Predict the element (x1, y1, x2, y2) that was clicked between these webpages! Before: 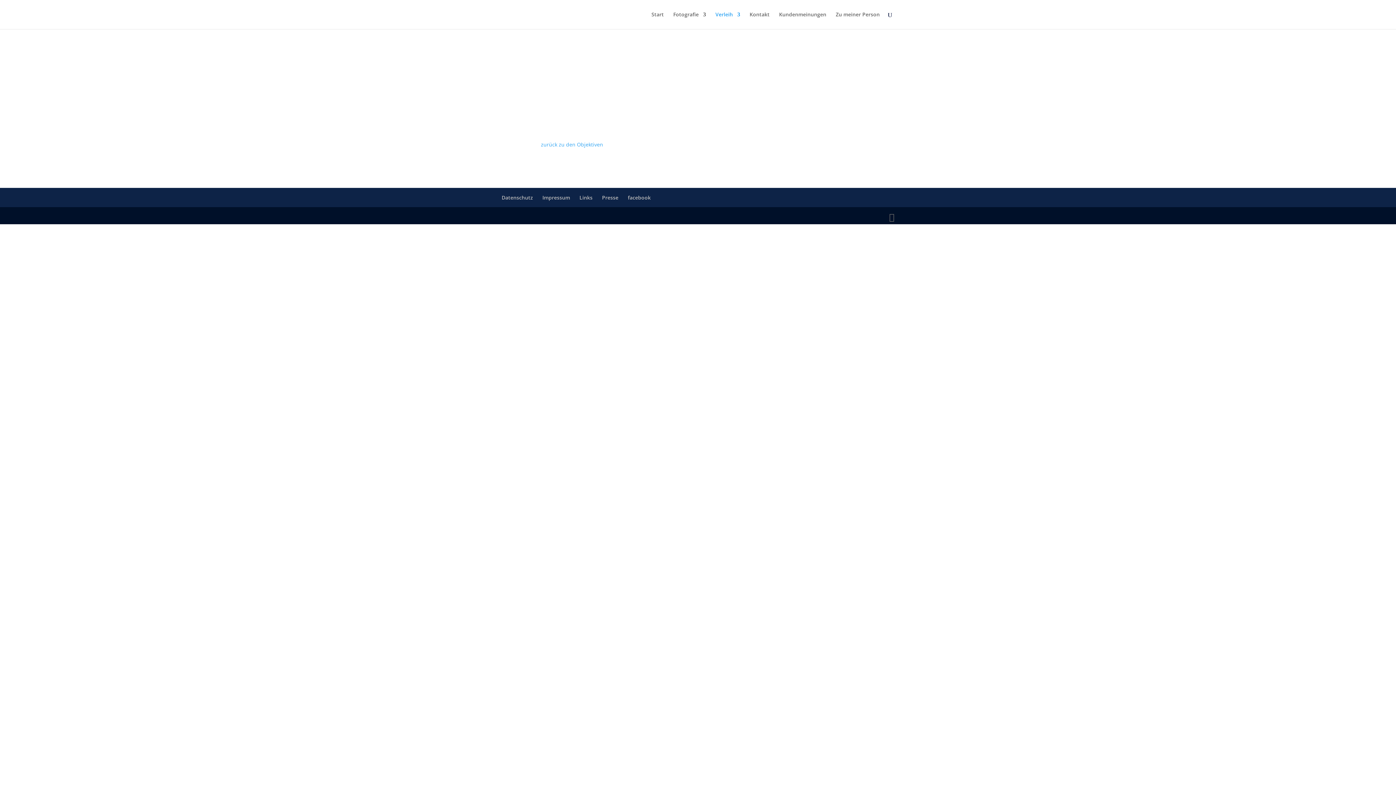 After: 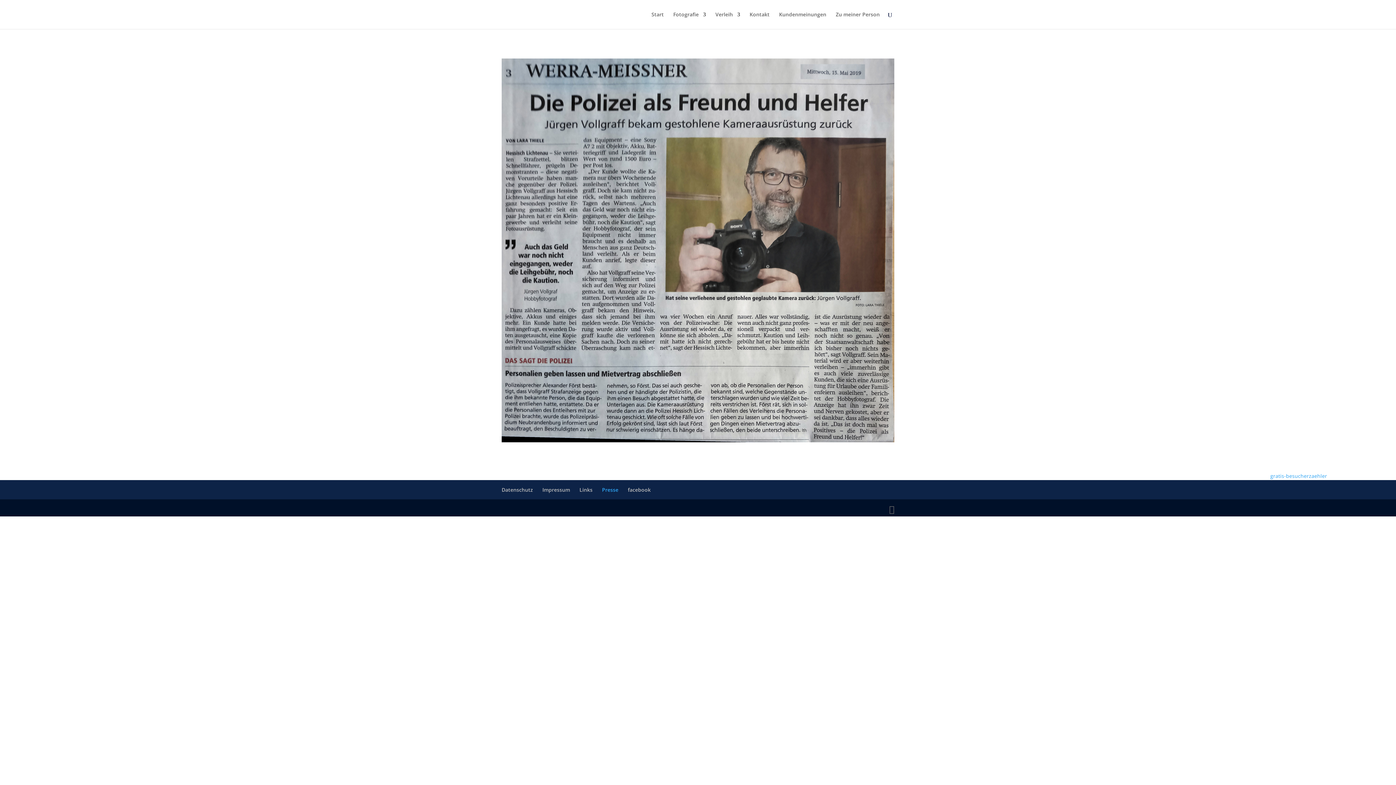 Action: label: Presse bbox: (602, 194, 618, 201)